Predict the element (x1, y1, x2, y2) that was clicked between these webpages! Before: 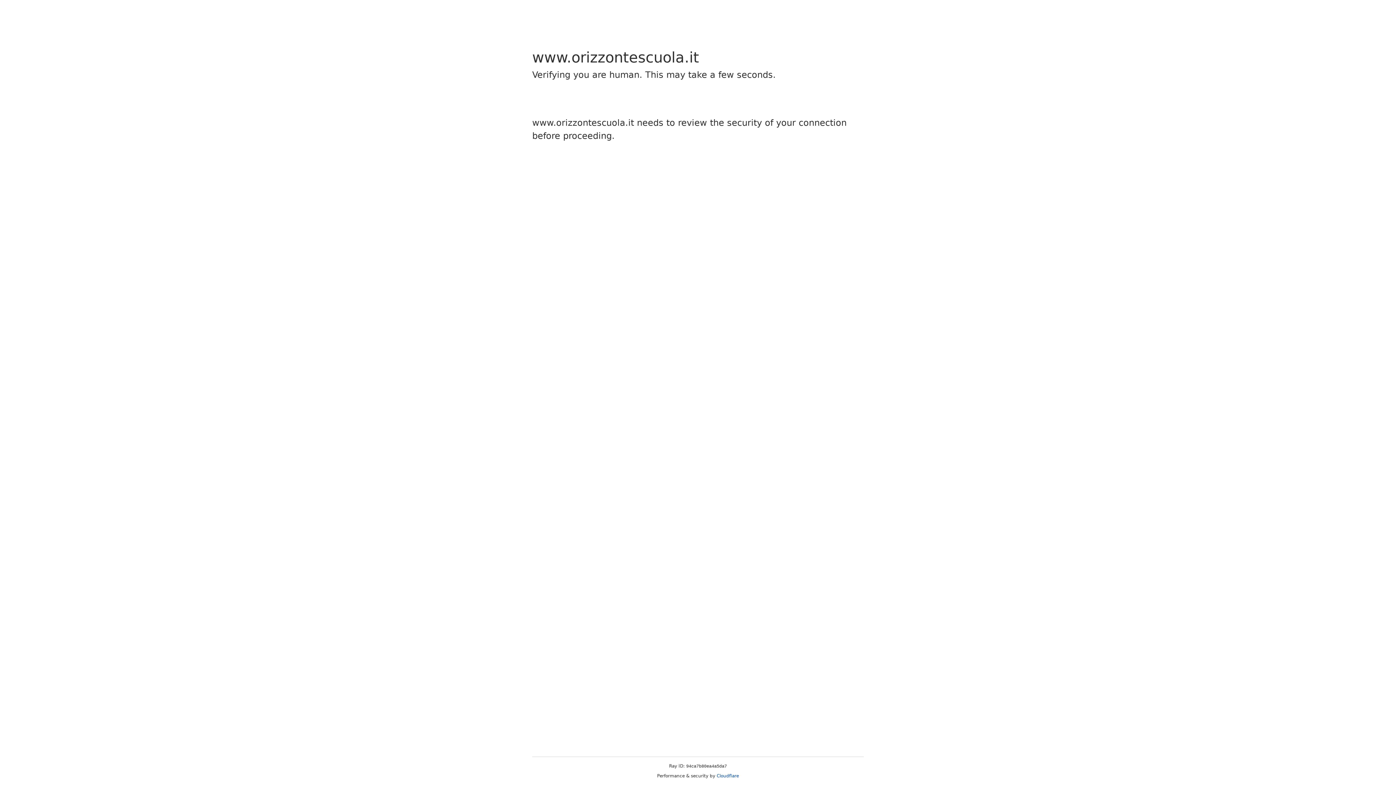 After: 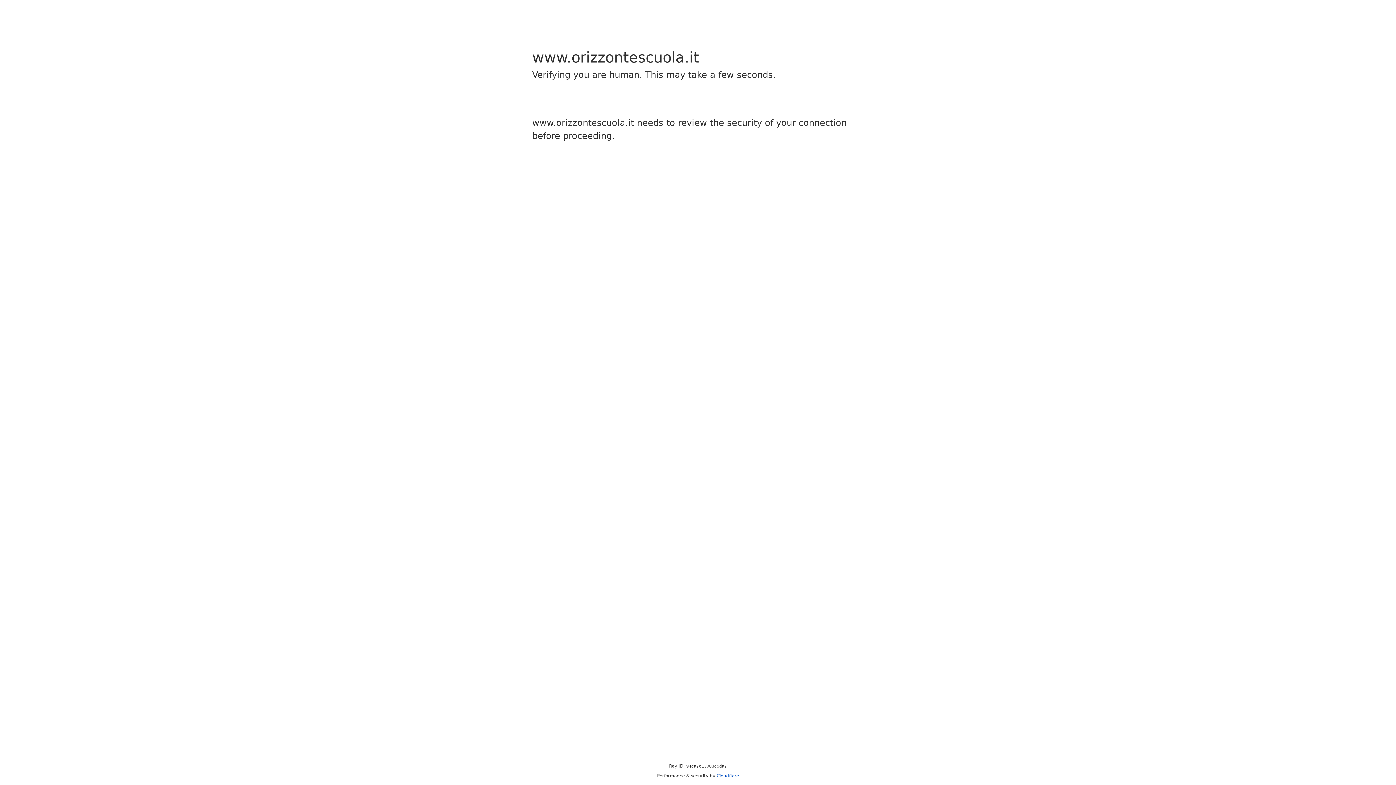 Action: bbox: (716, 773, 739, 778) label: Cloudflare